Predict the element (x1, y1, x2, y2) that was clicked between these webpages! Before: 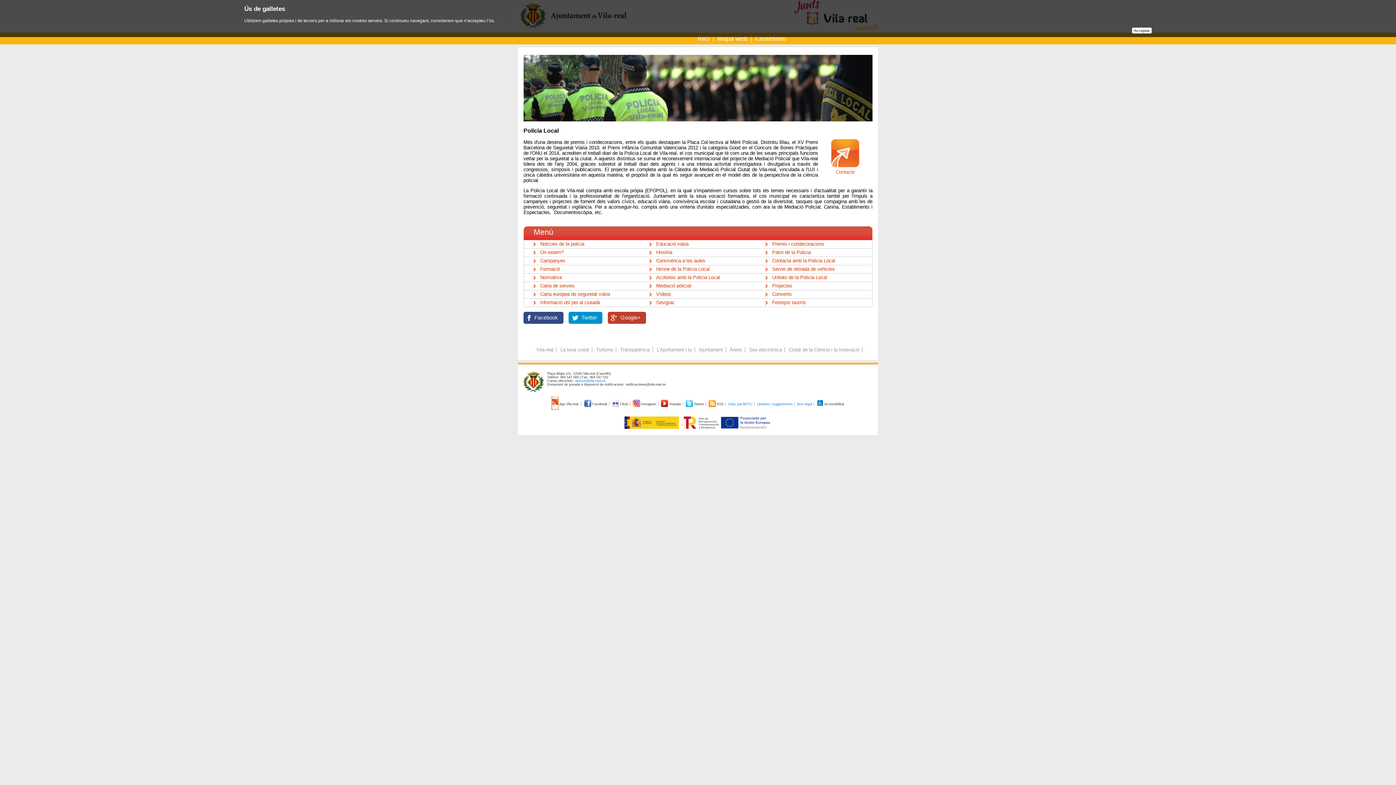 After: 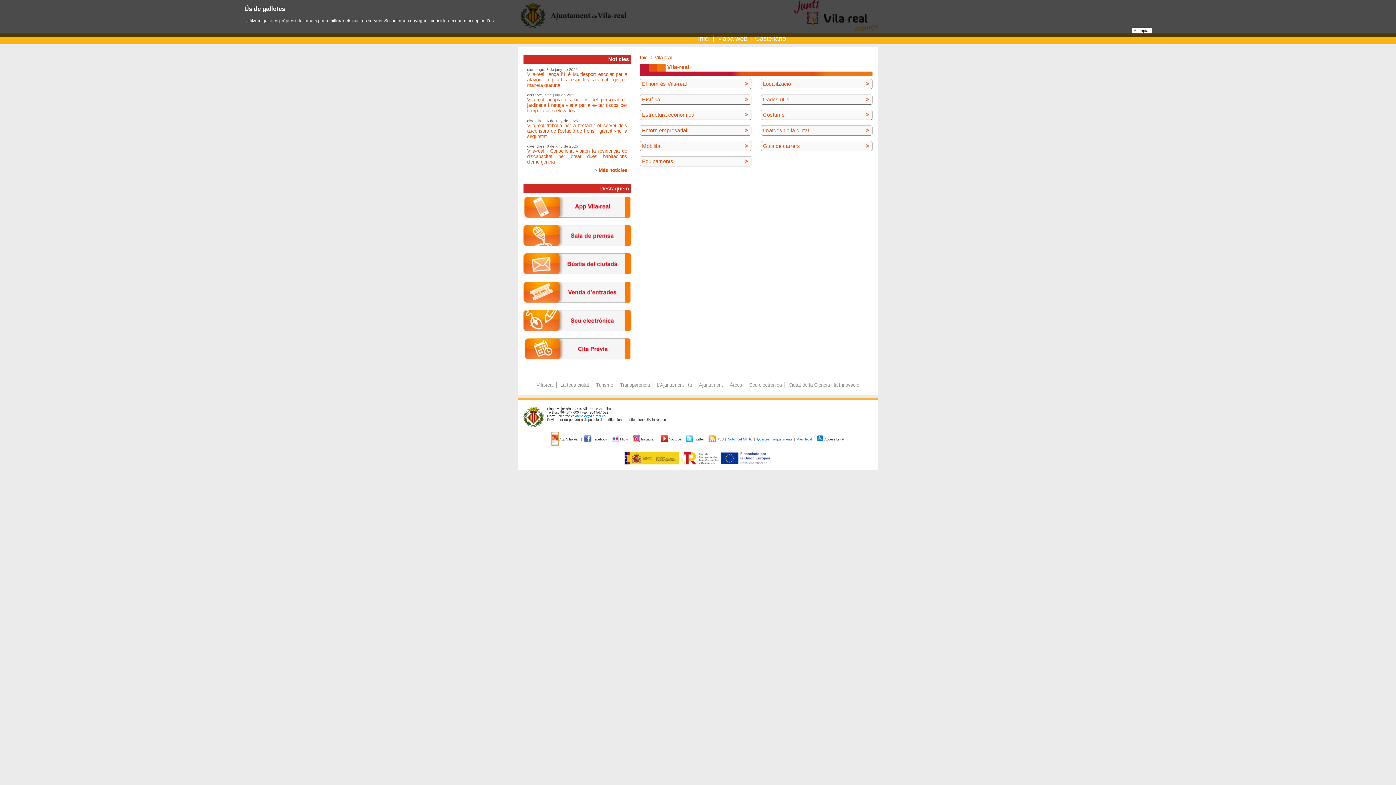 Action: label: Vila-real bbox: (536, 347, 553, 352)